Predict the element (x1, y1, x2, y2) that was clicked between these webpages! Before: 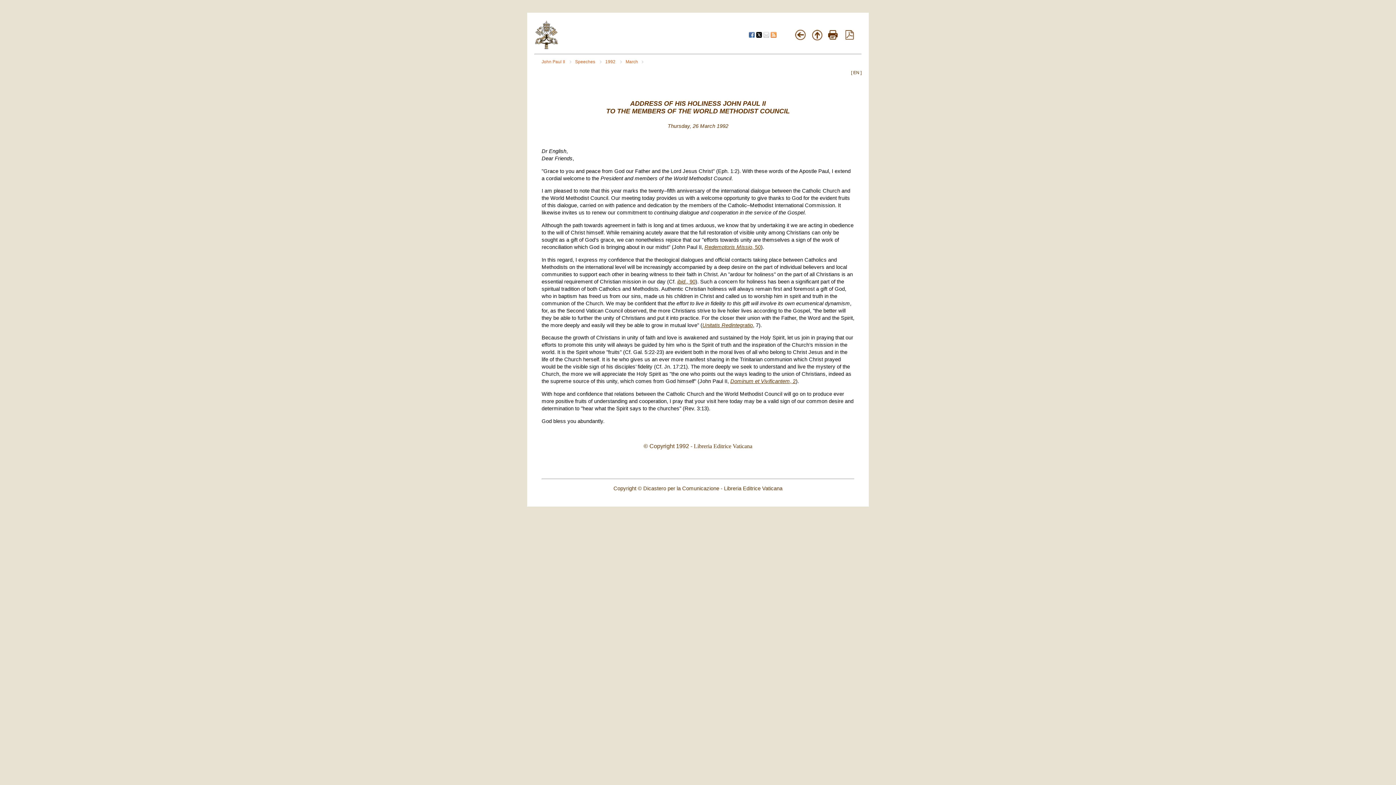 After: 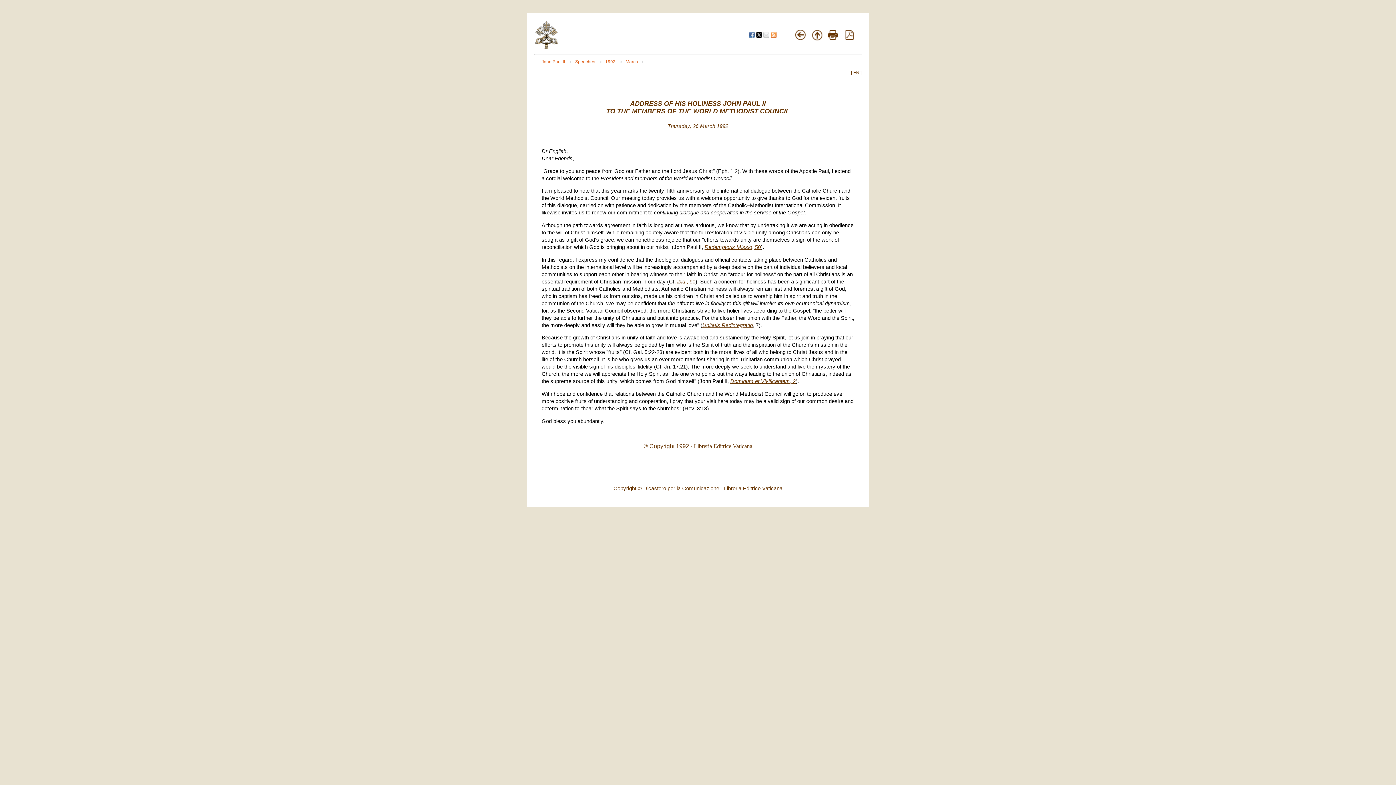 Action: bbox: (828, 34, 837, 40)